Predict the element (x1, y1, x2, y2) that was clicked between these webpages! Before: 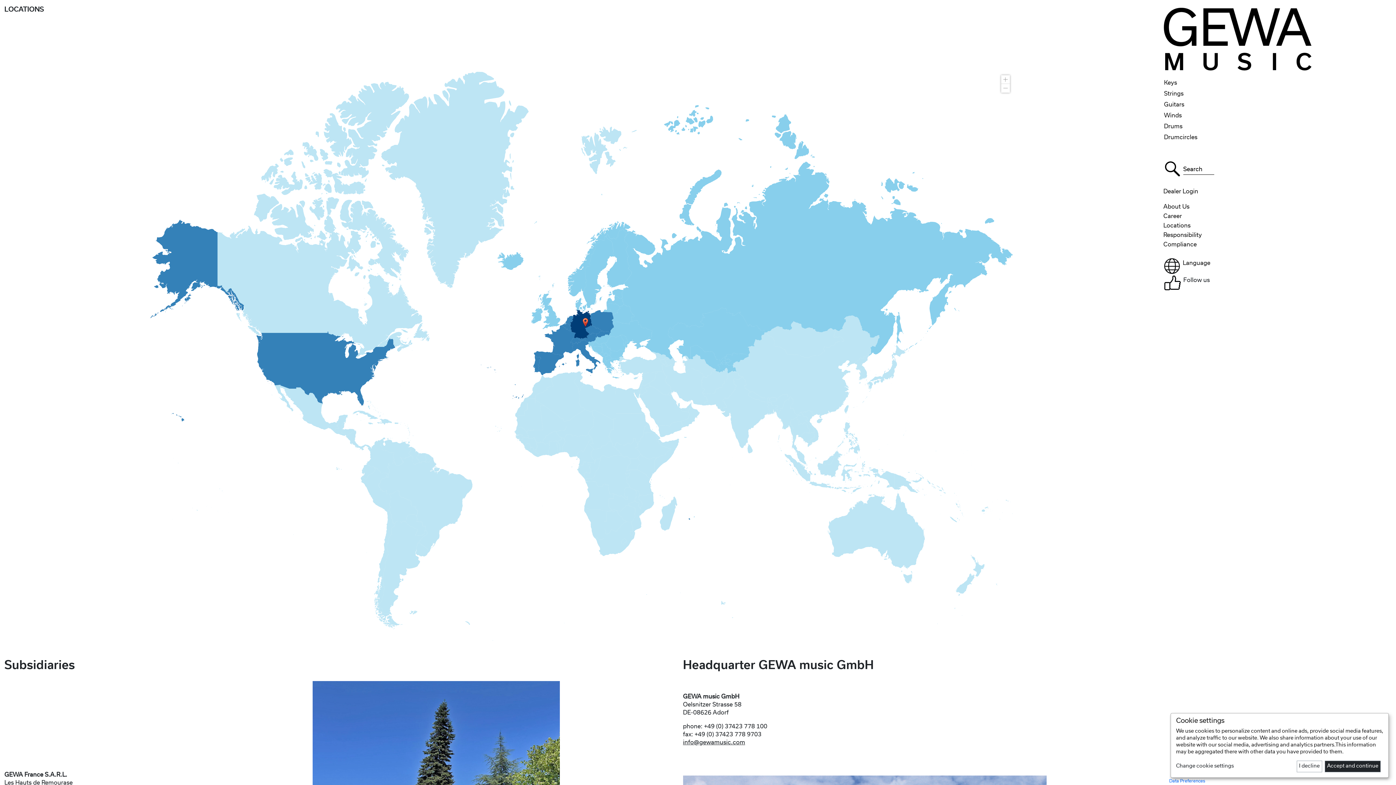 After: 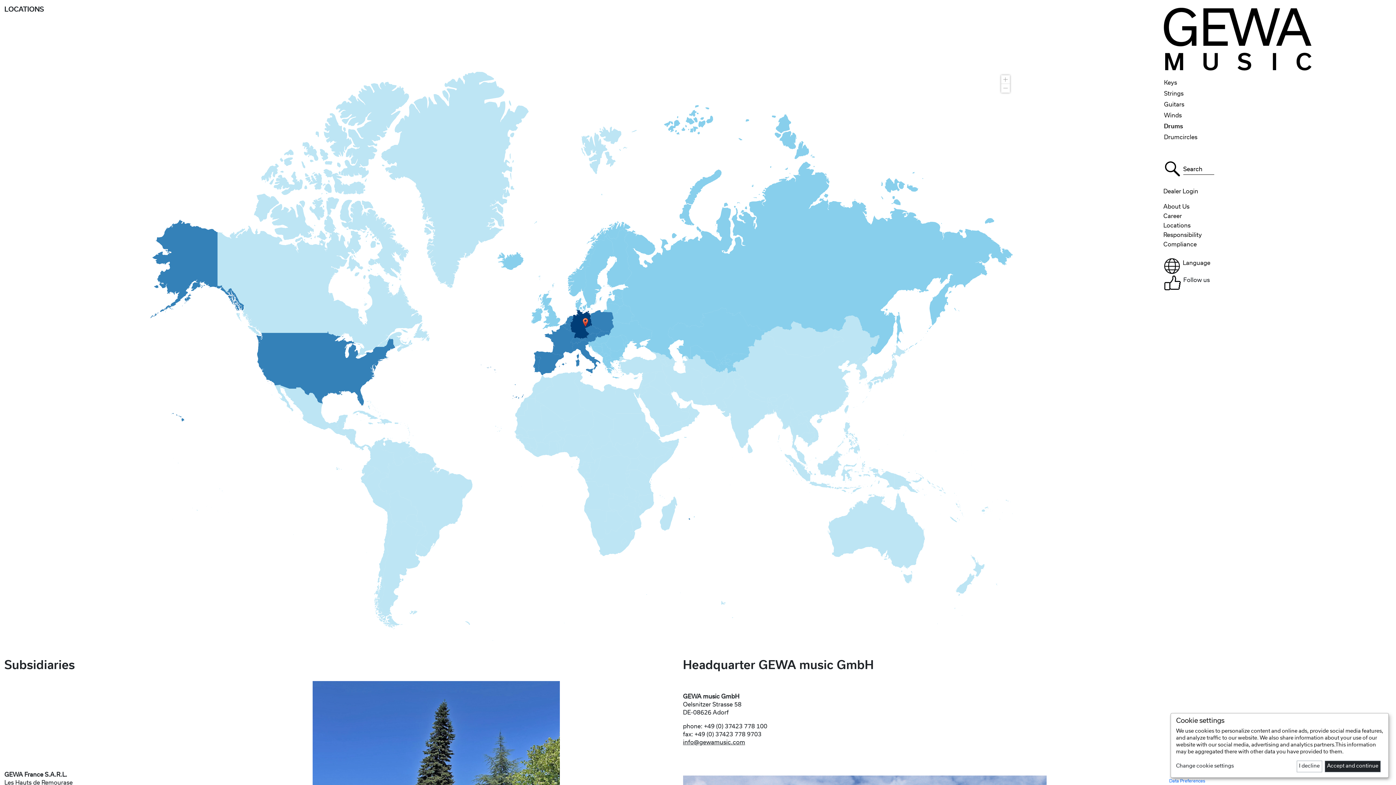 Action: bbox: (1164, 119, 1391, 133) label: Drums